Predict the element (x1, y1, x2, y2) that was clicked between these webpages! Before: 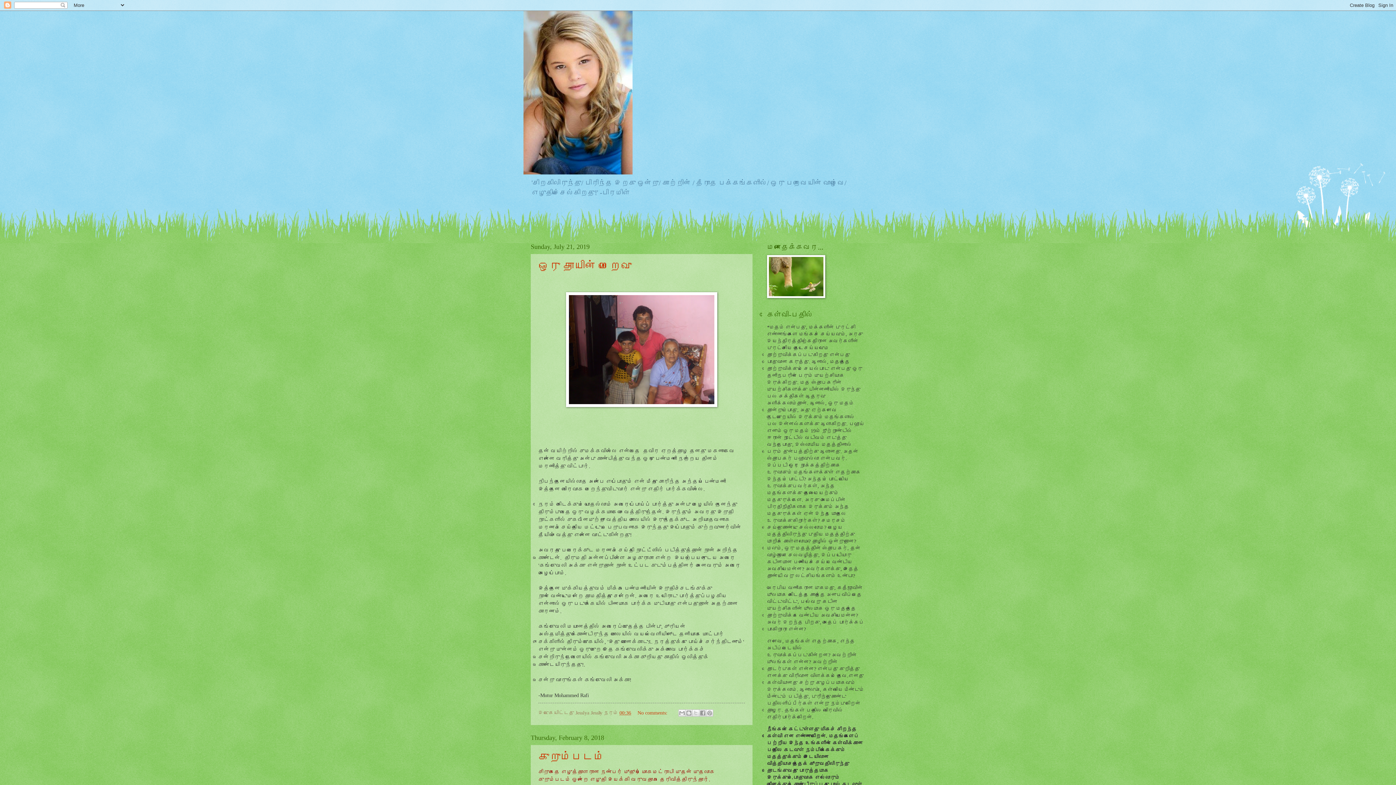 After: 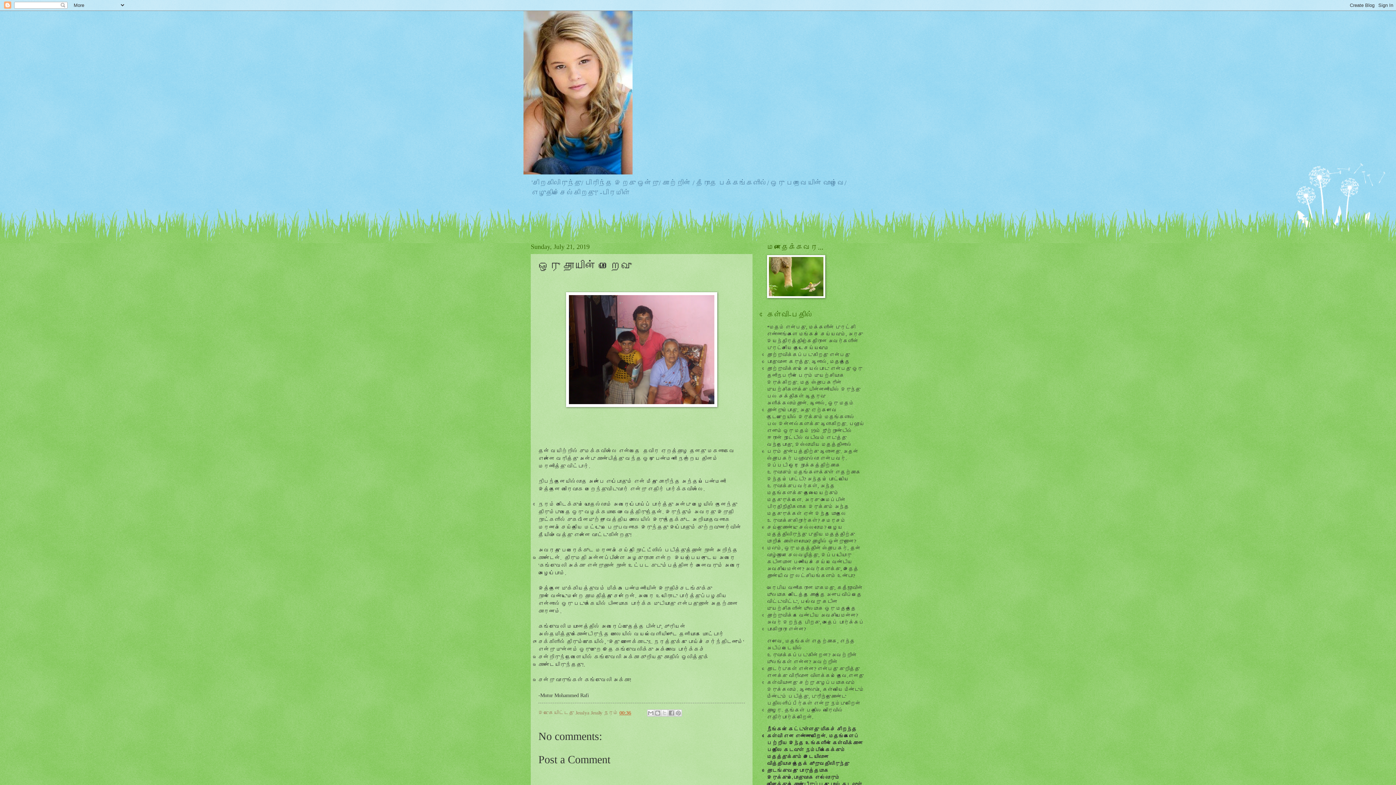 Action: label: ஒரு தாயின் மறைவு bbox: (538, 259, 632, 271)